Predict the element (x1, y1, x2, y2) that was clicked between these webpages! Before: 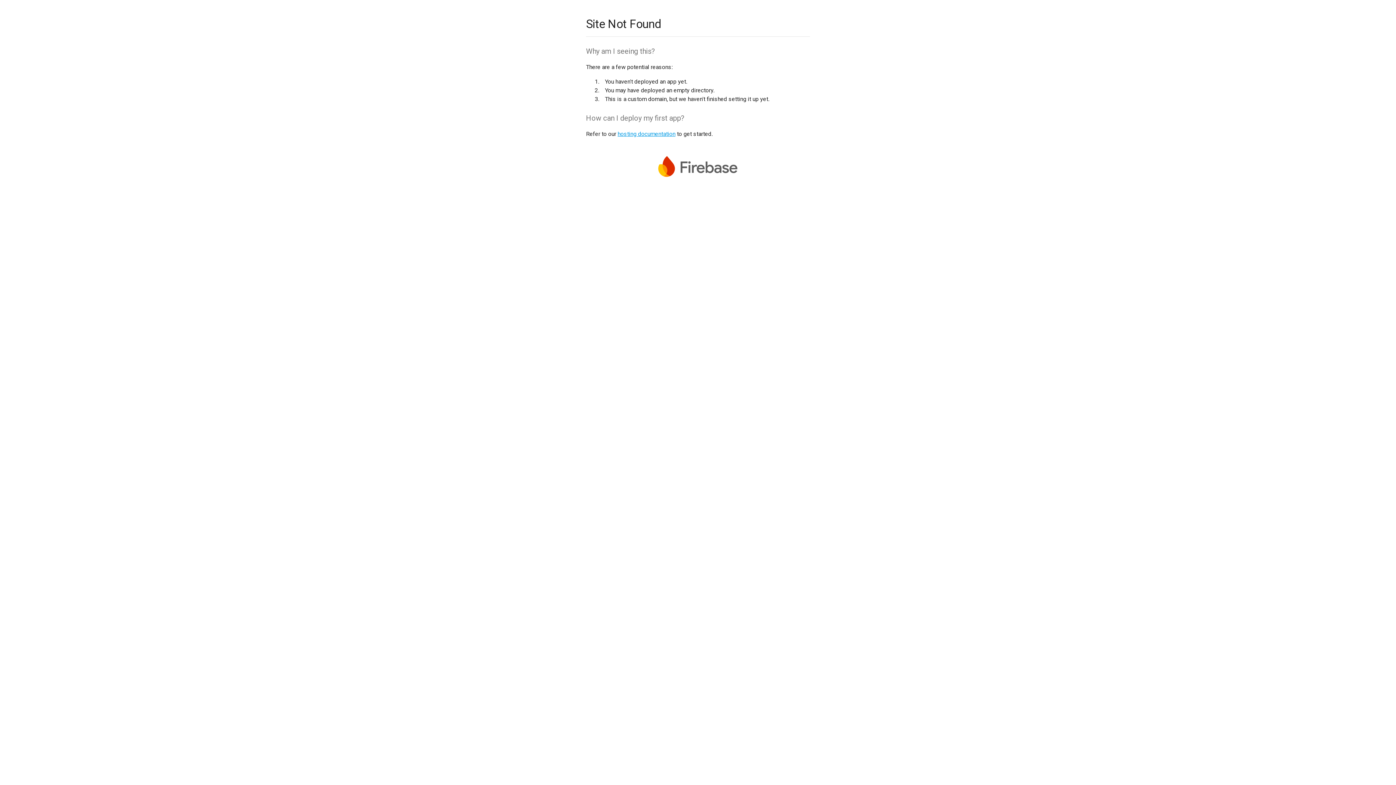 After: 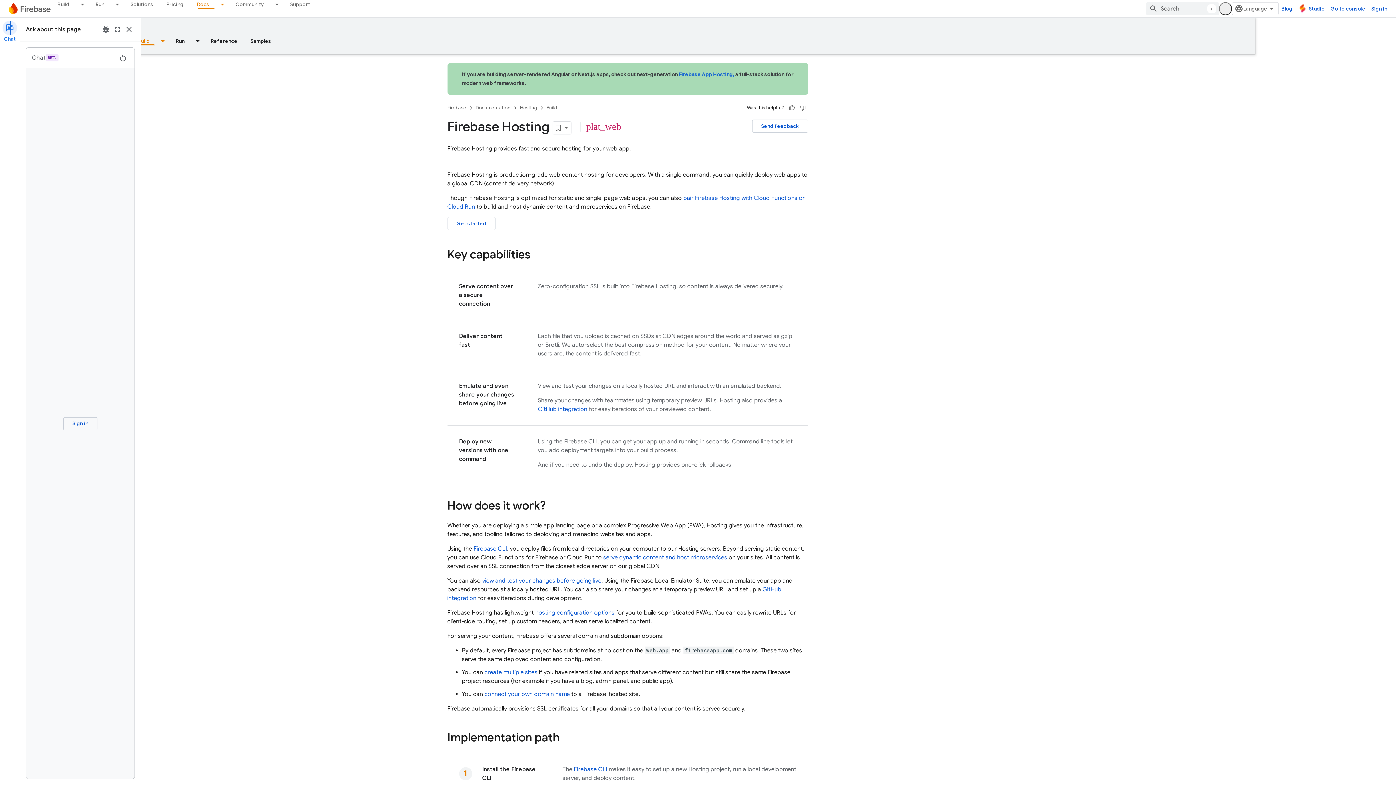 Action: label: hosting documentation bbox: (617, 130, 675, 137)